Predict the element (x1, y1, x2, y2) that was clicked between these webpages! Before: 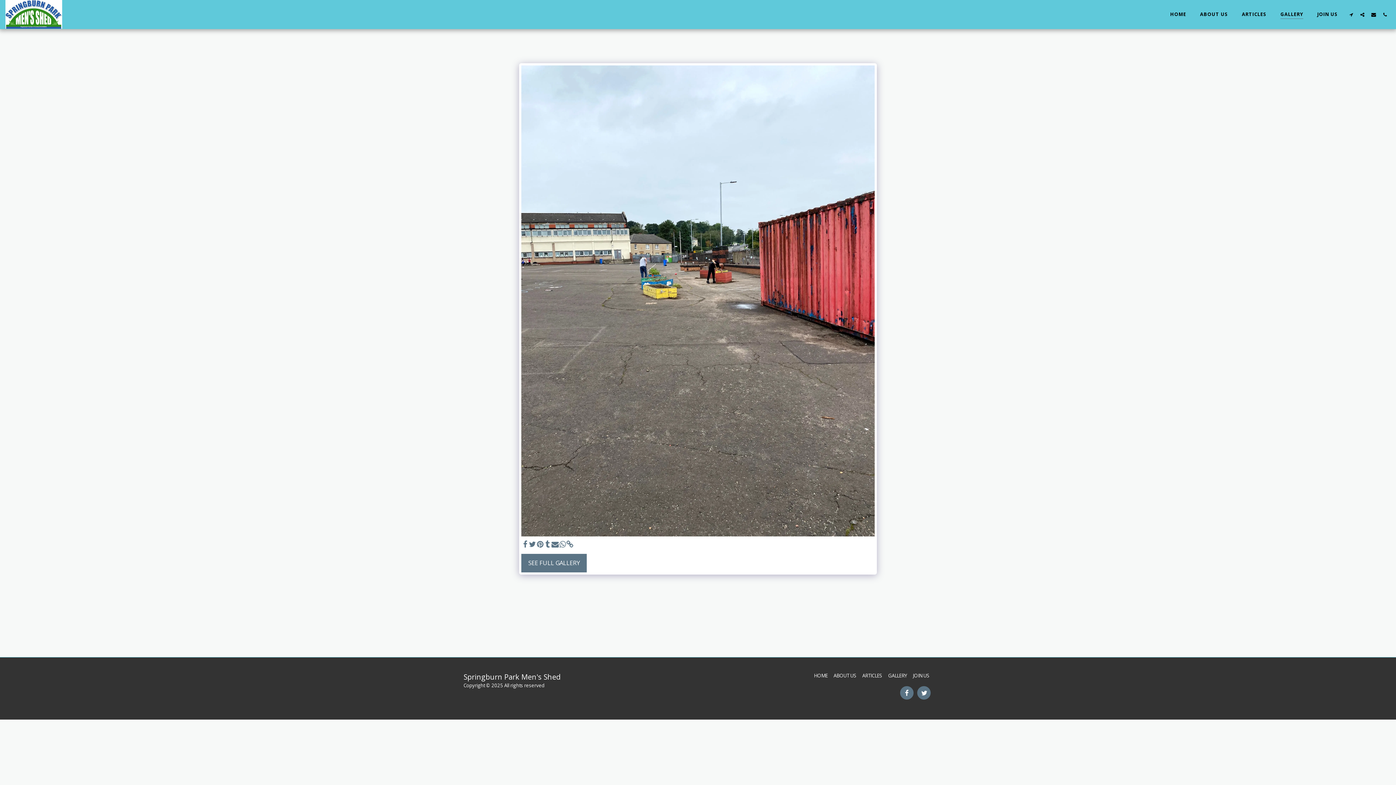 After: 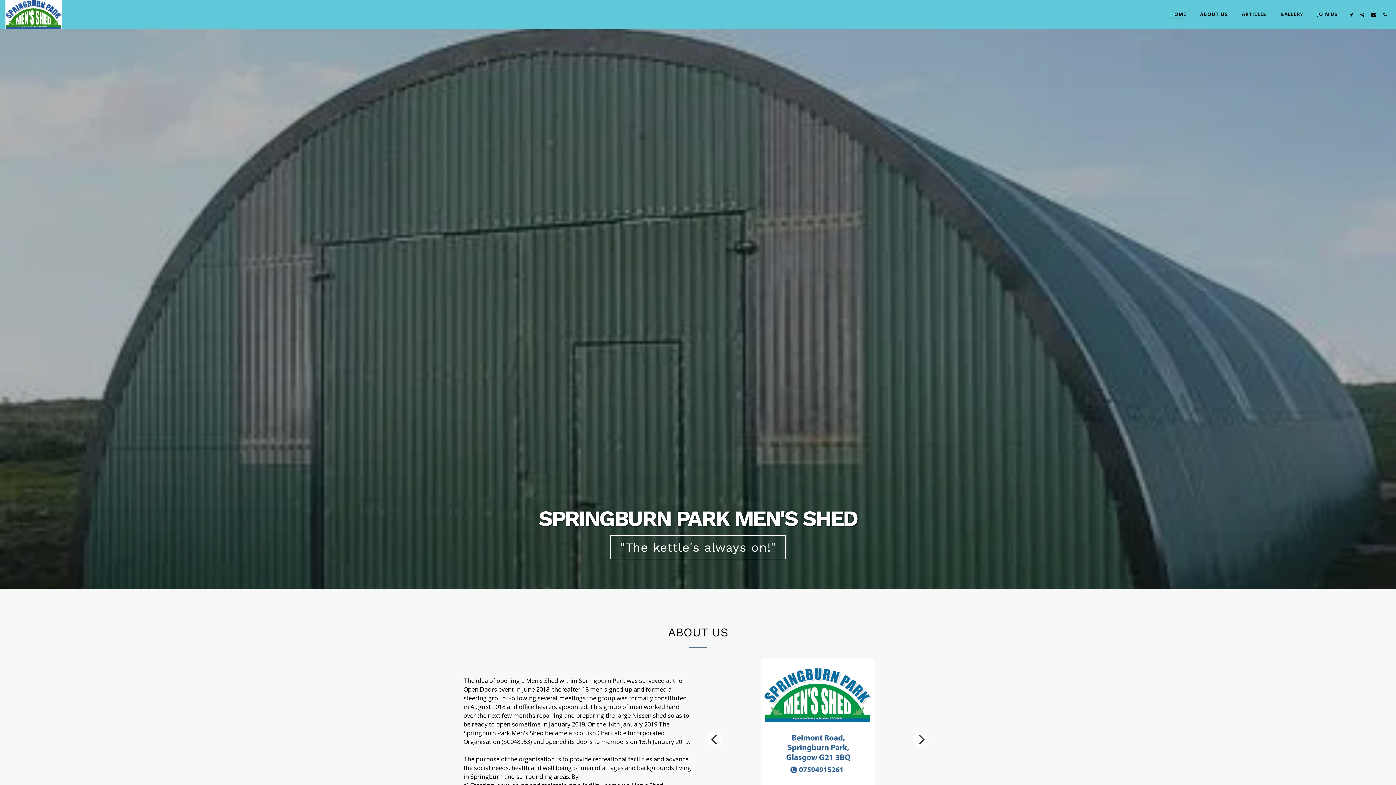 Action: bbox: (814, 672, 828, 679) label: HOME